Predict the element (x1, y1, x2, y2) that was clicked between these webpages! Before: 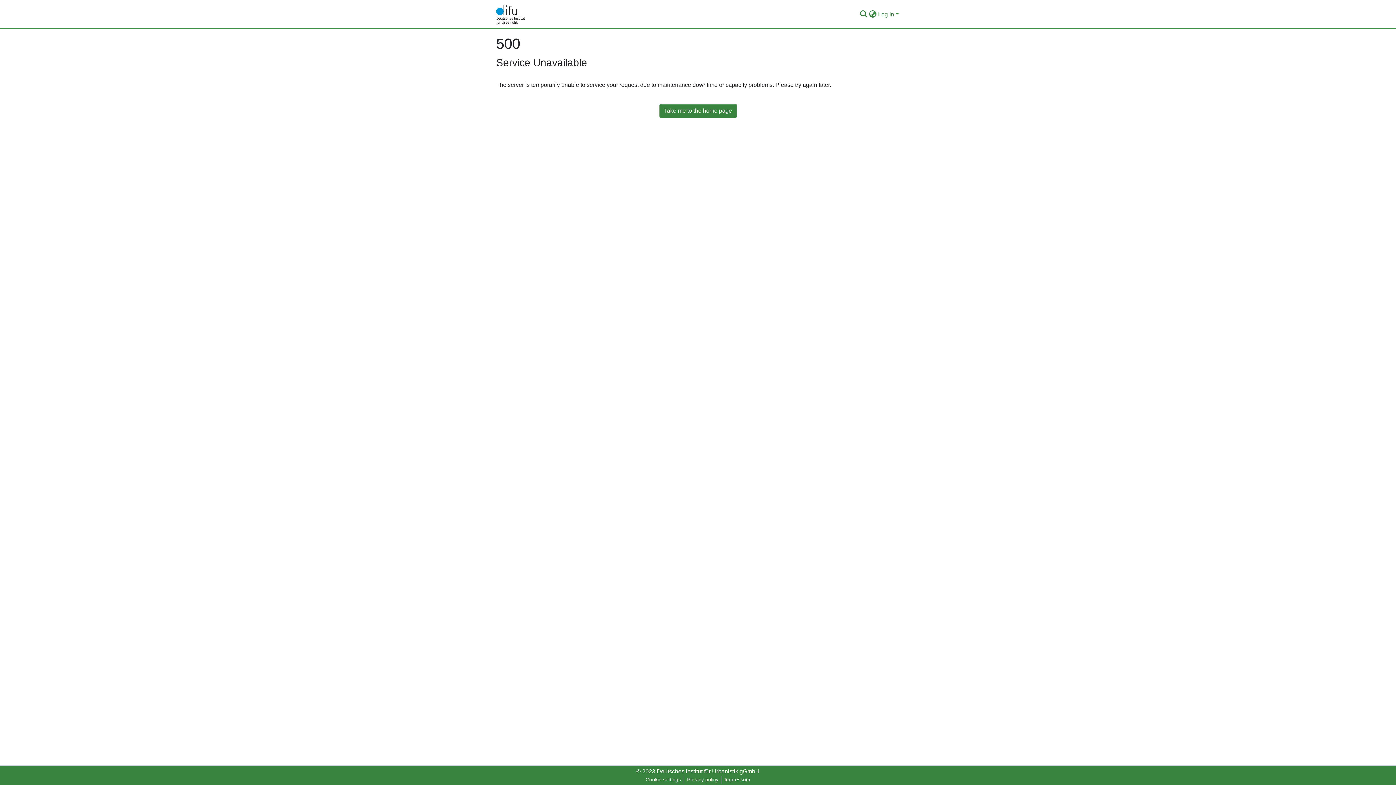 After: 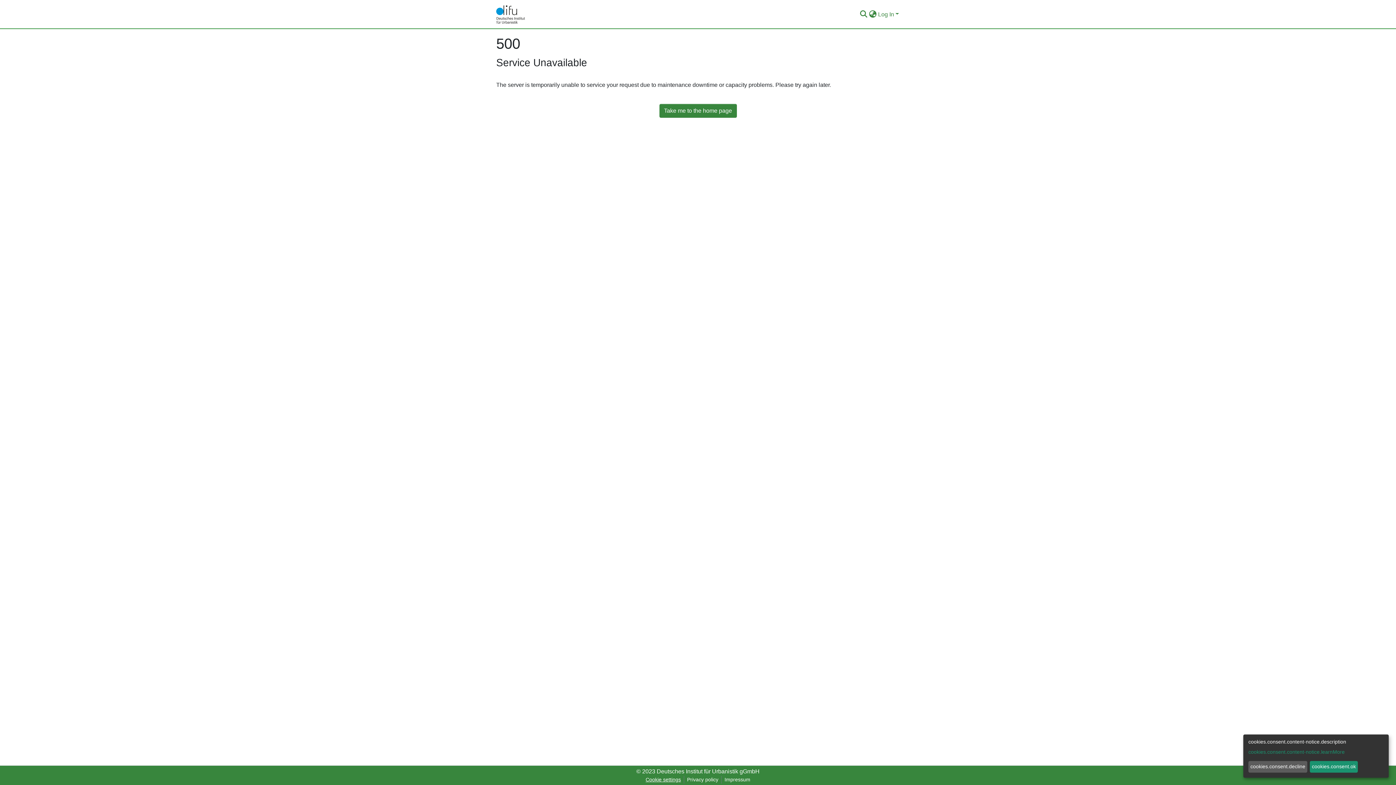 Action: bbox: (642, 776, 684, 784) label: Cookie settings